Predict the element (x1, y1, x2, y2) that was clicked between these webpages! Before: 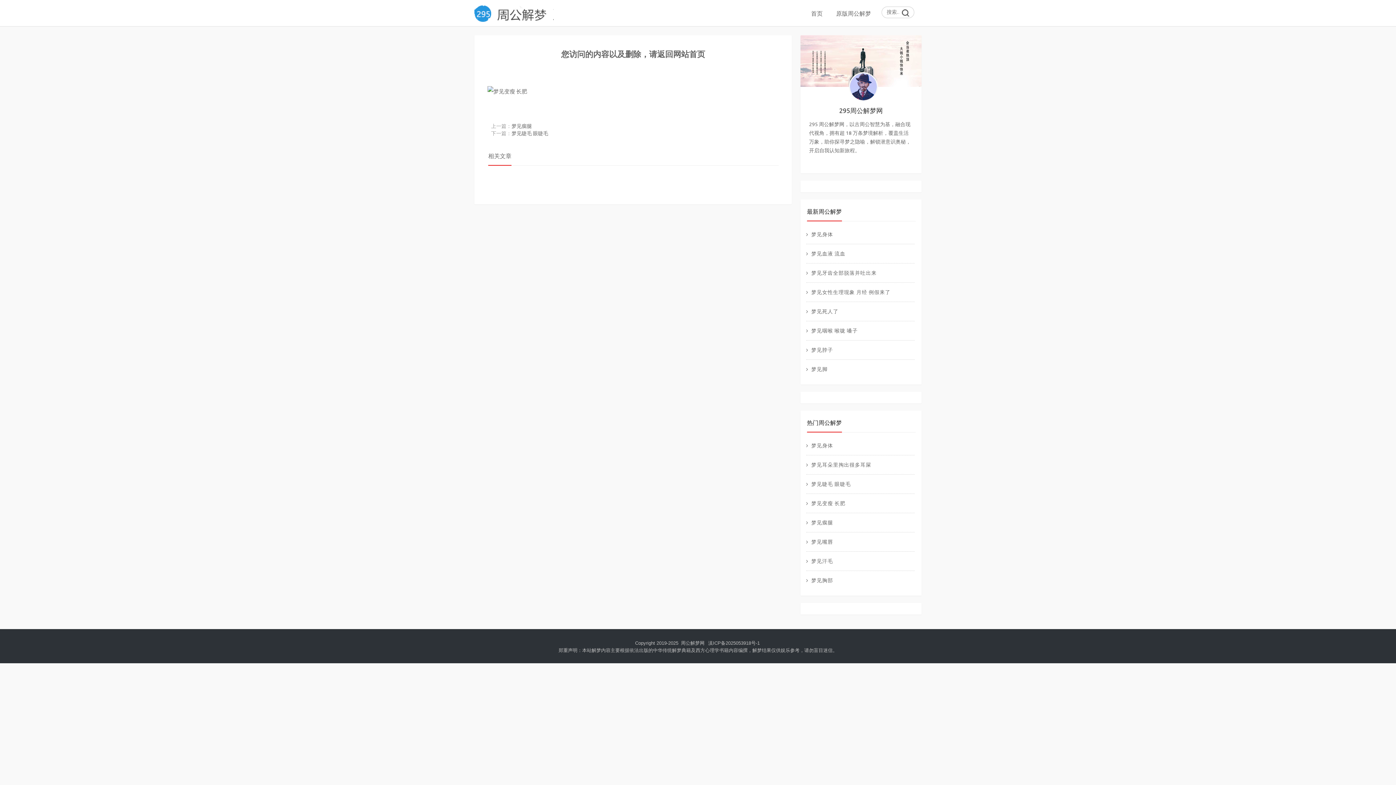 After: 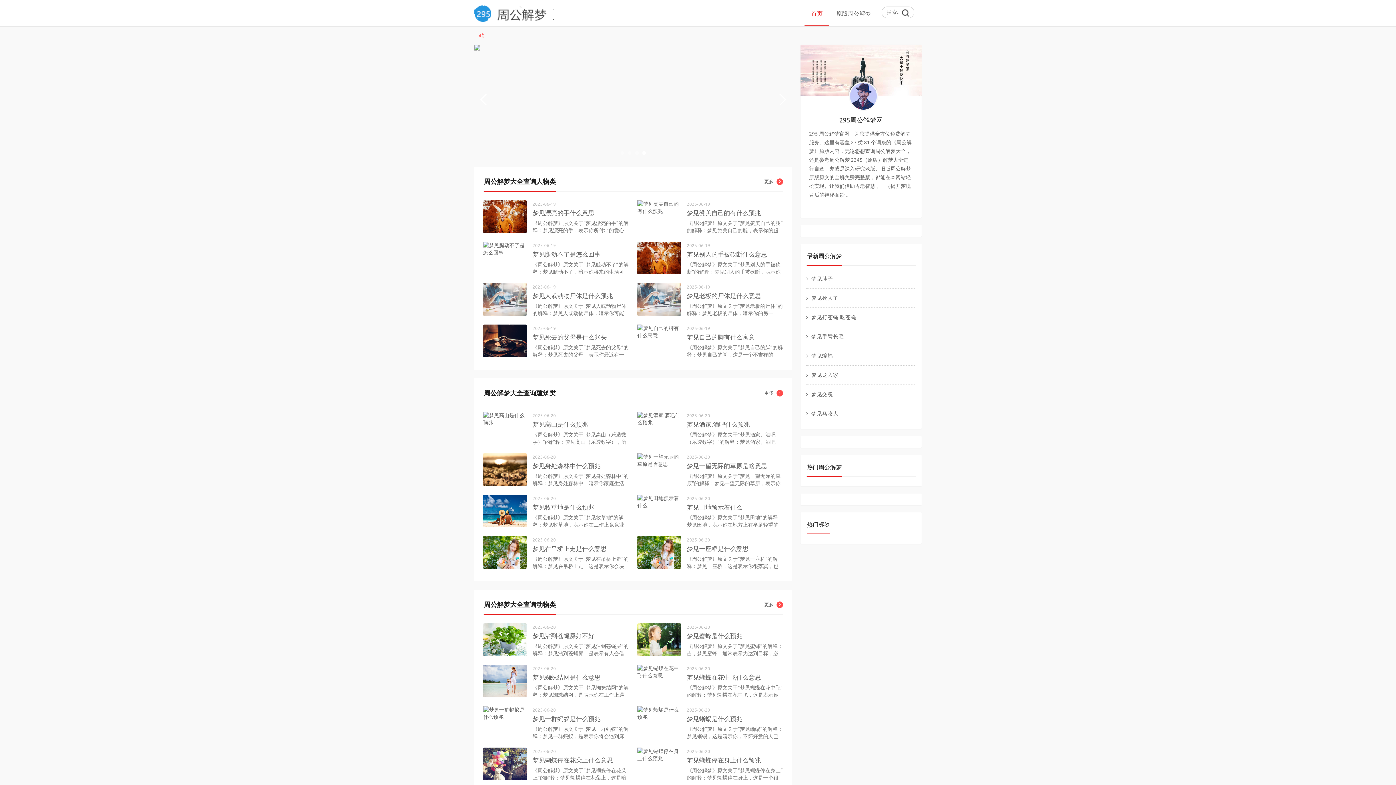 Action: bbox: (474, 17, 553, 28)